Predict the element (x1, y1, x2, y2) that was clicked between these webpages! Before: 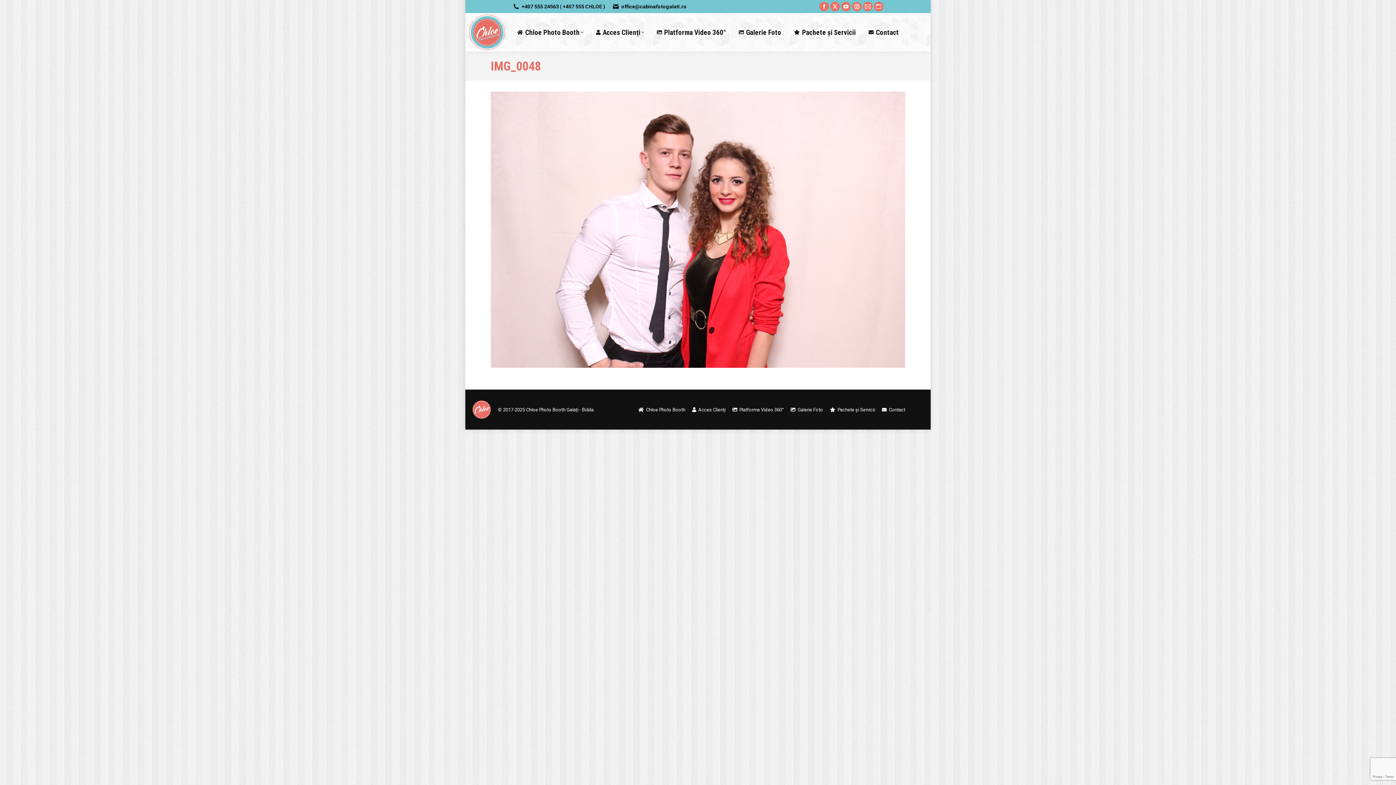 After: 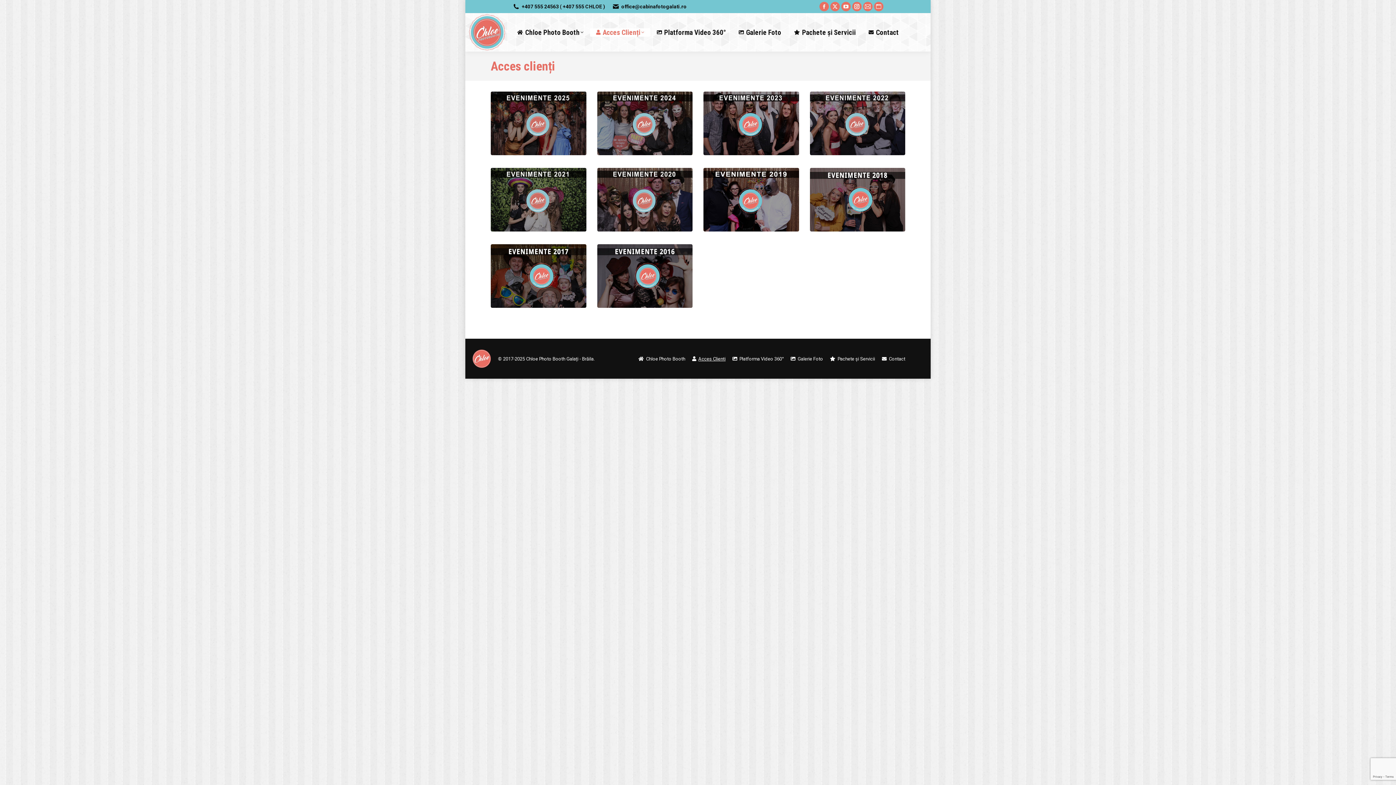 Action: label: Acces Clienți bbox: (692, 405, 725, 414)